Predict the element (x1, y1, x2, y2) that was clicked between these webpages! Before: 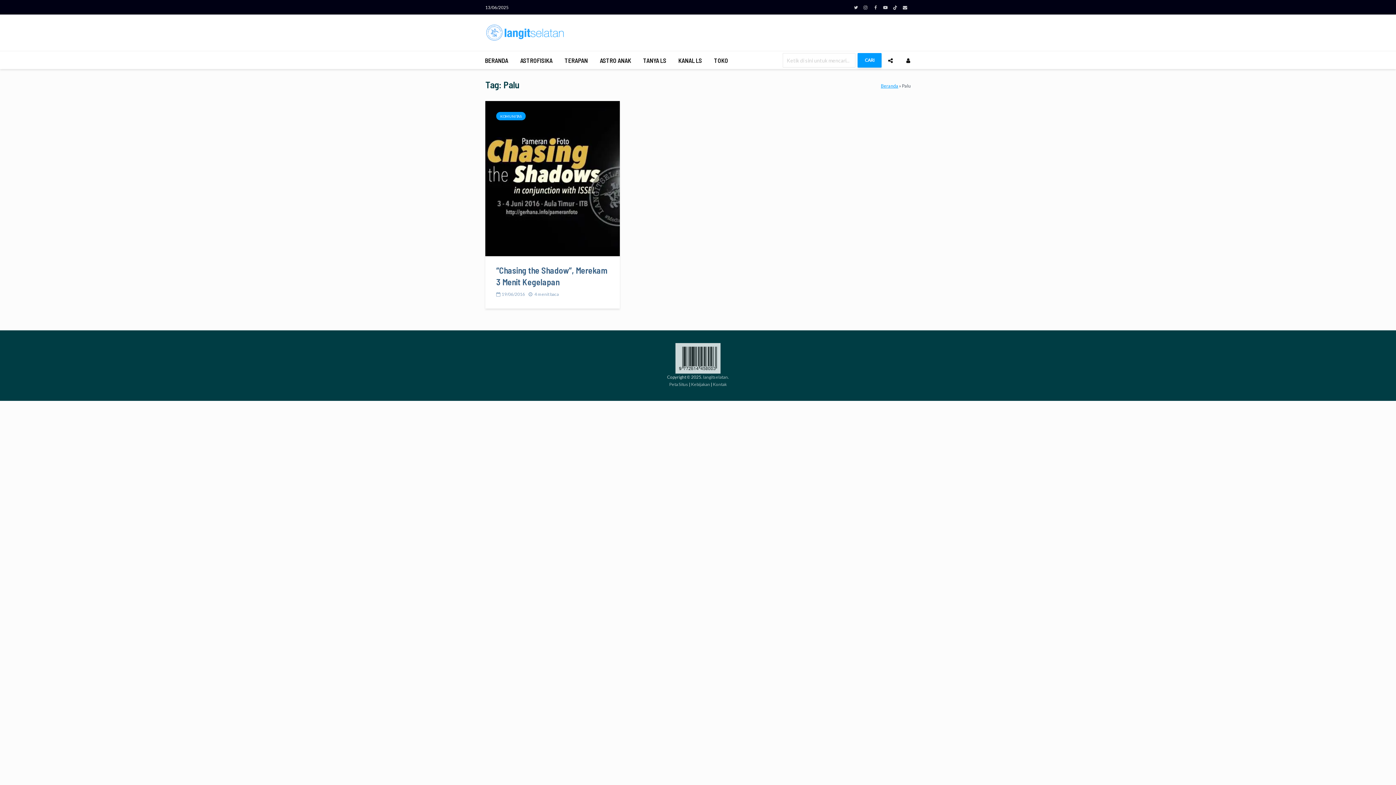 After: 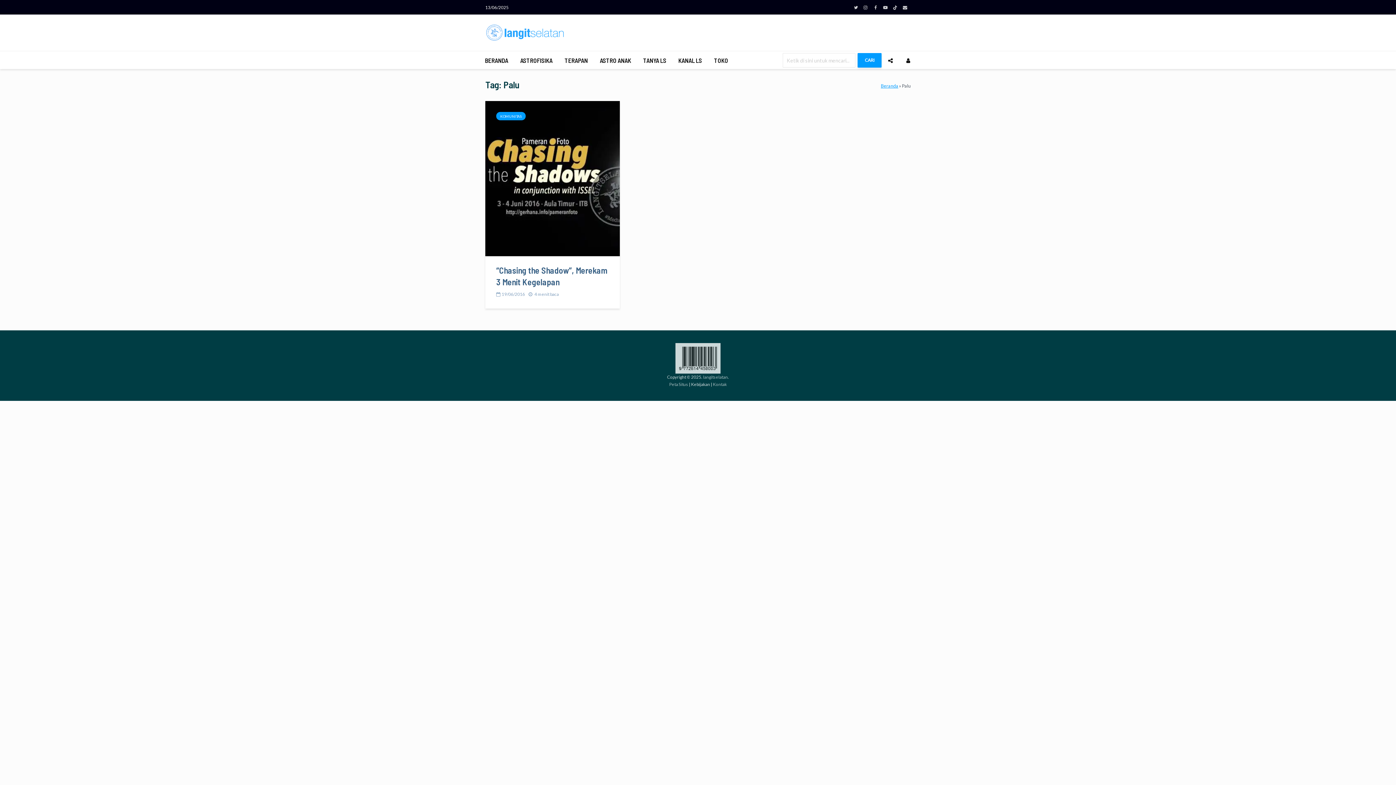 Action: bbox: (691, 381, 710, 387) label: Kebijakan